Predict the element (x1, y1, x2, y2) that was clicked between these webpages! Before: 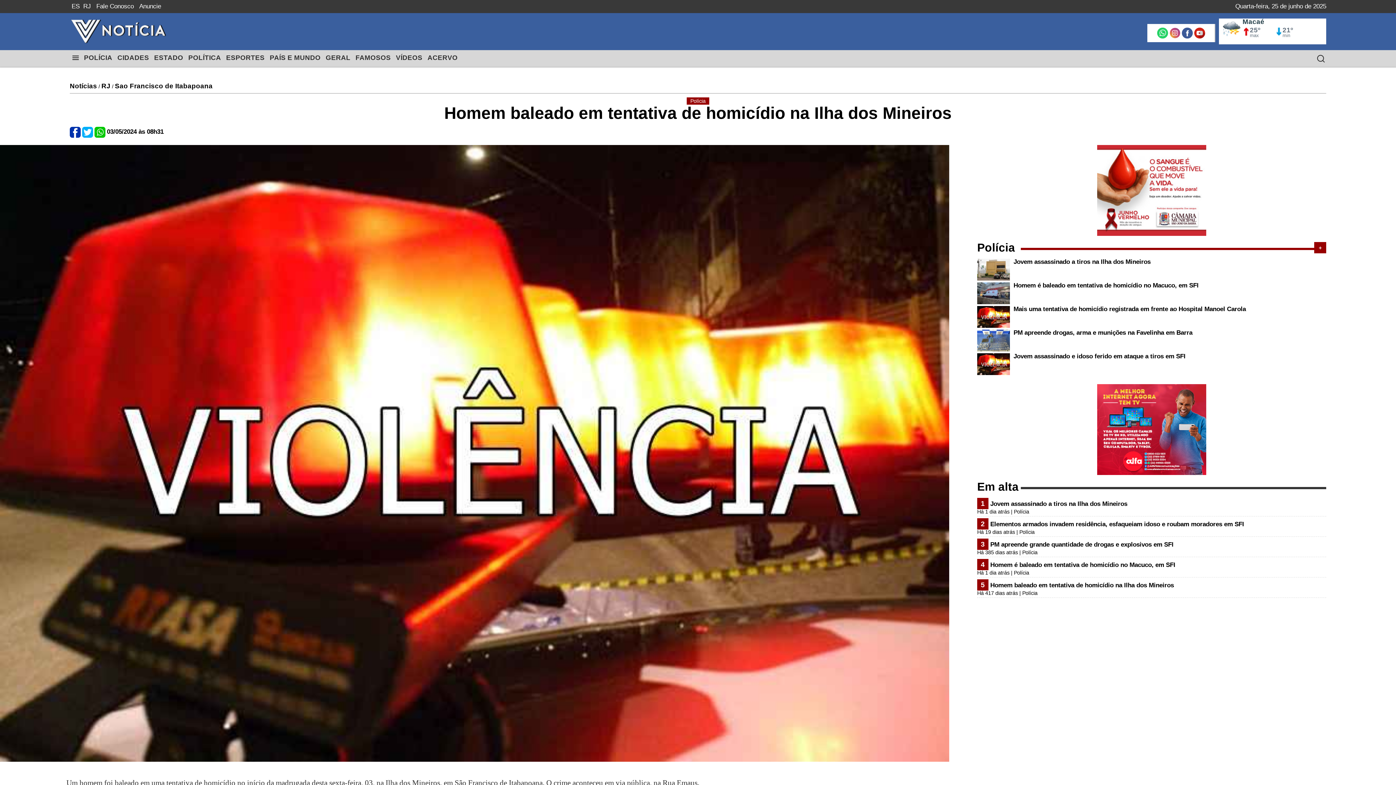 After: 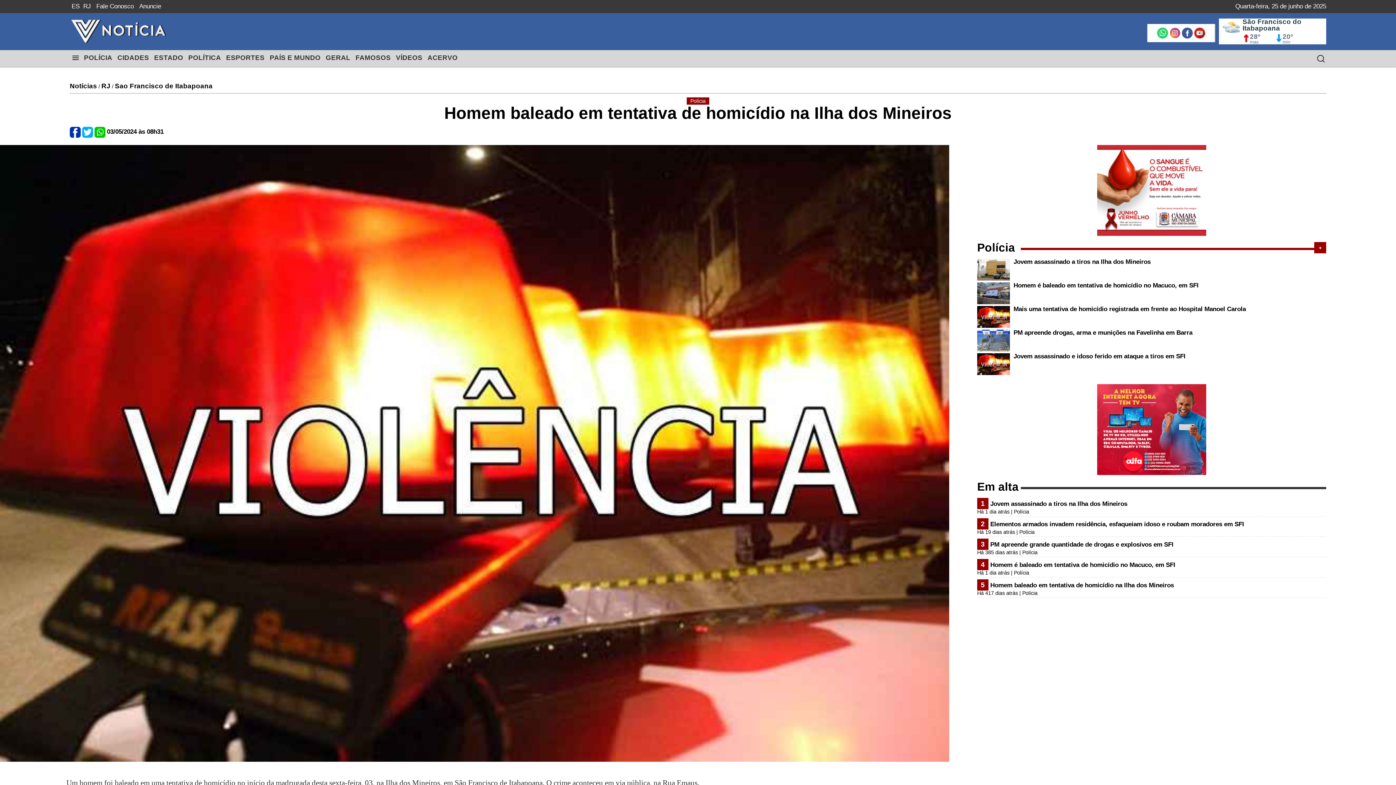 Action: bbox: (1157, 33, 1168, 39)